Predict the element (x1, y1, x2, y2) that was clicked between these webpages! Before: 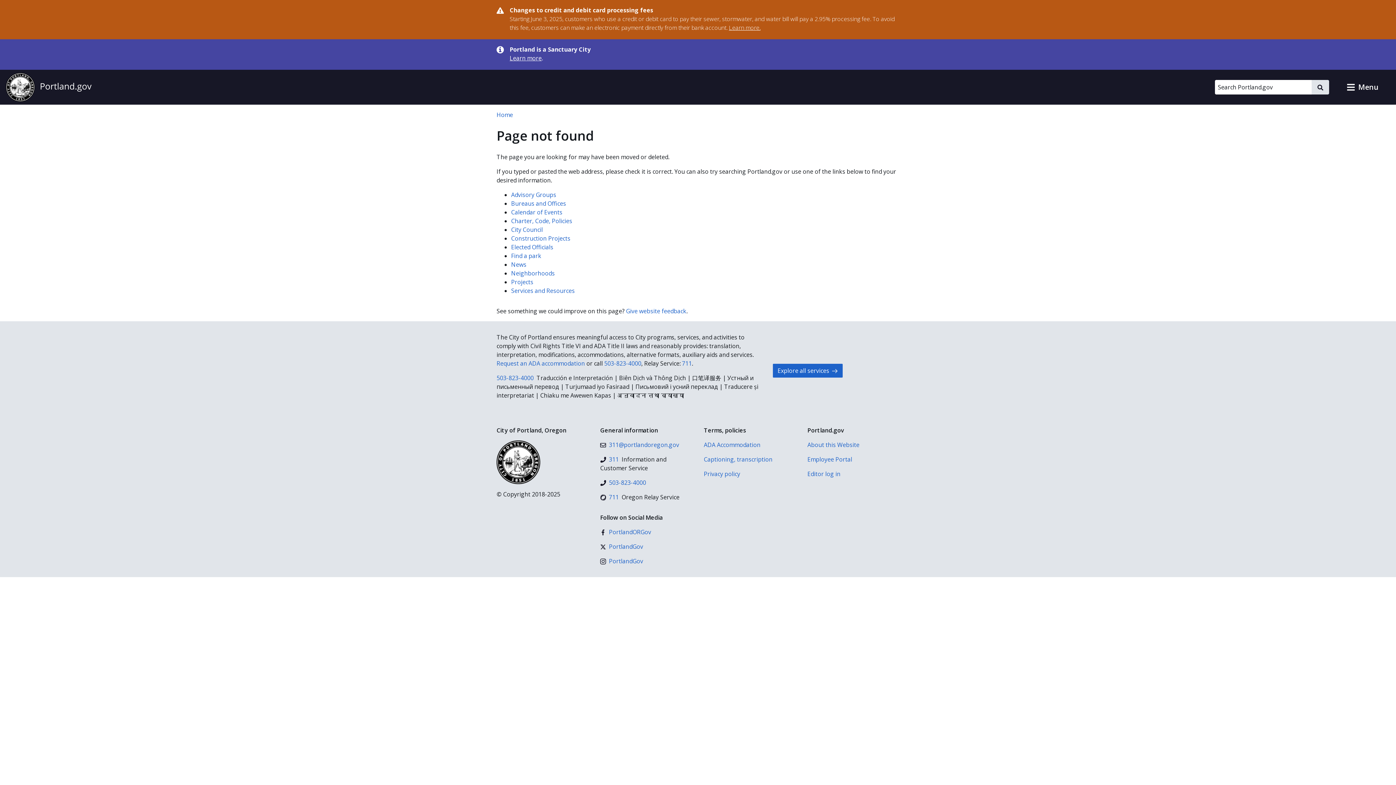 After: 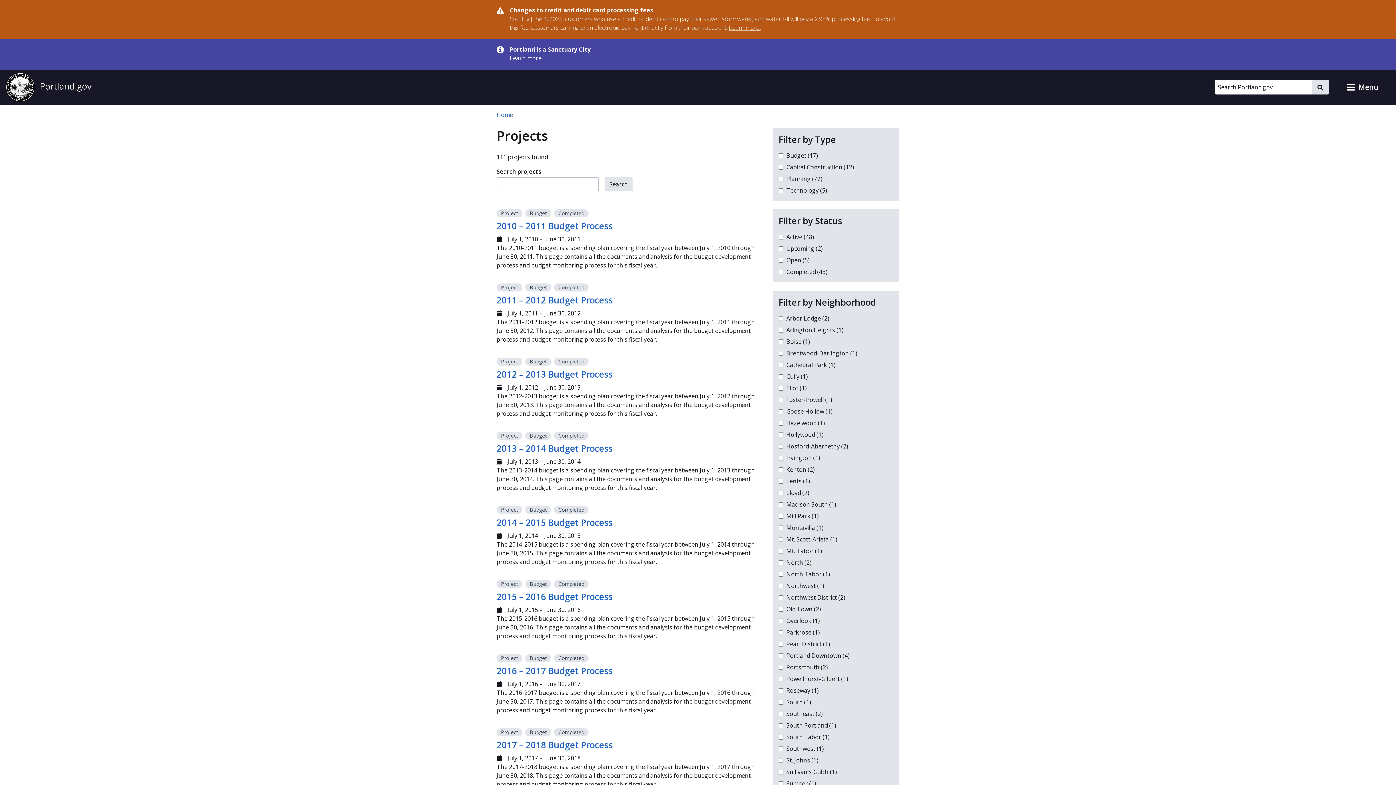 Action: bbox: (511, 278, 533, 286) label: Projects